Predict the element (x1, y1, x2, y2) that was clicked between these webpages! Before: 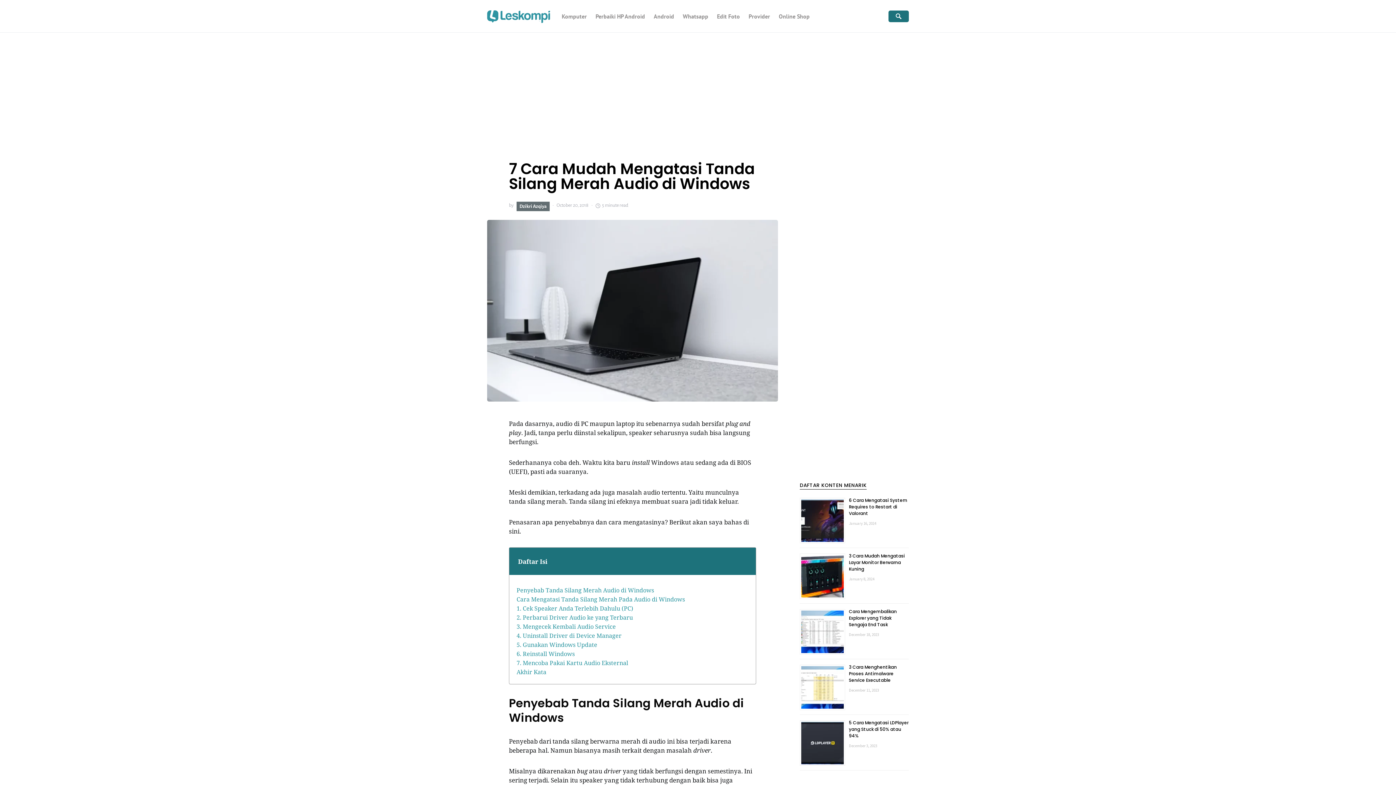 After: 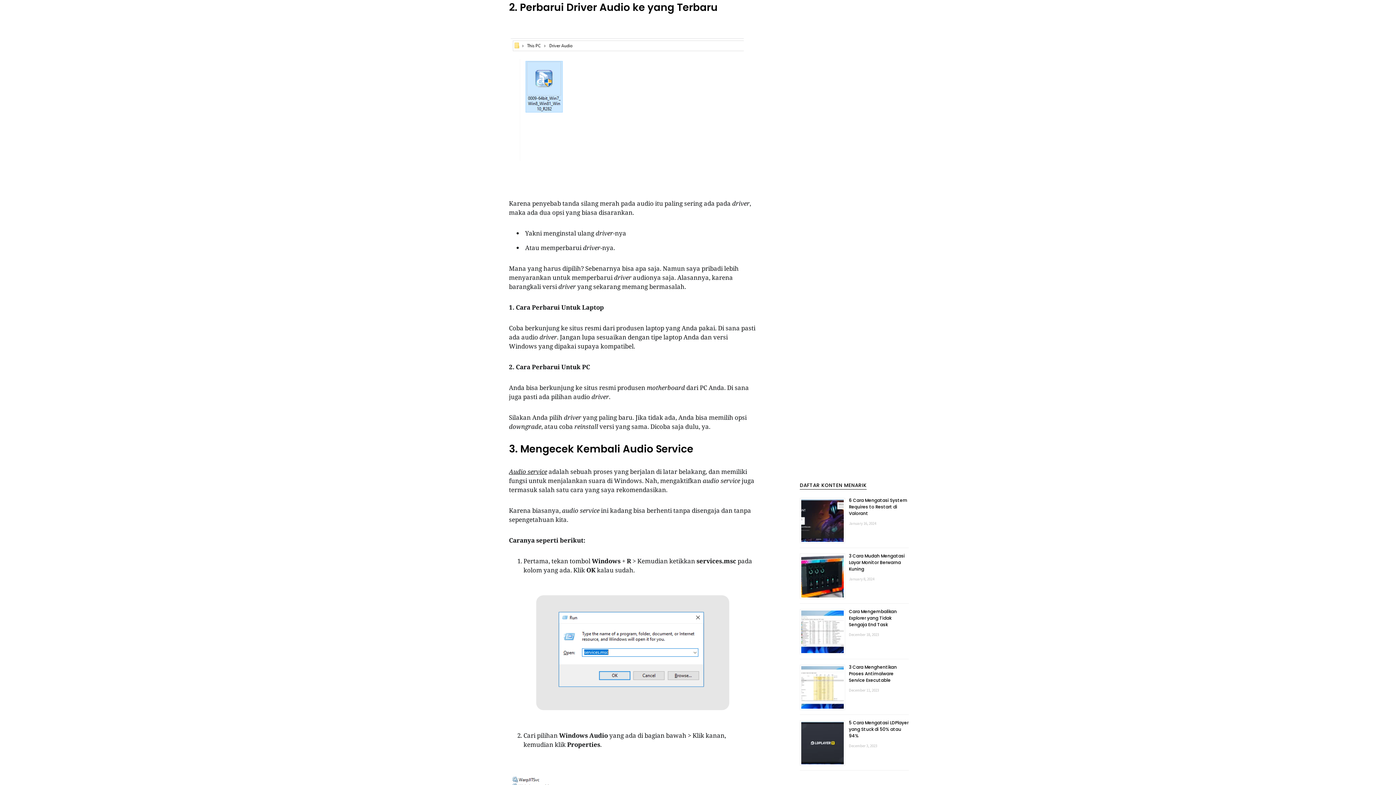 Action: label: 2. Perbarui Driver Audio ke yang Terbaru bbox: (516, 613, 633, 622)